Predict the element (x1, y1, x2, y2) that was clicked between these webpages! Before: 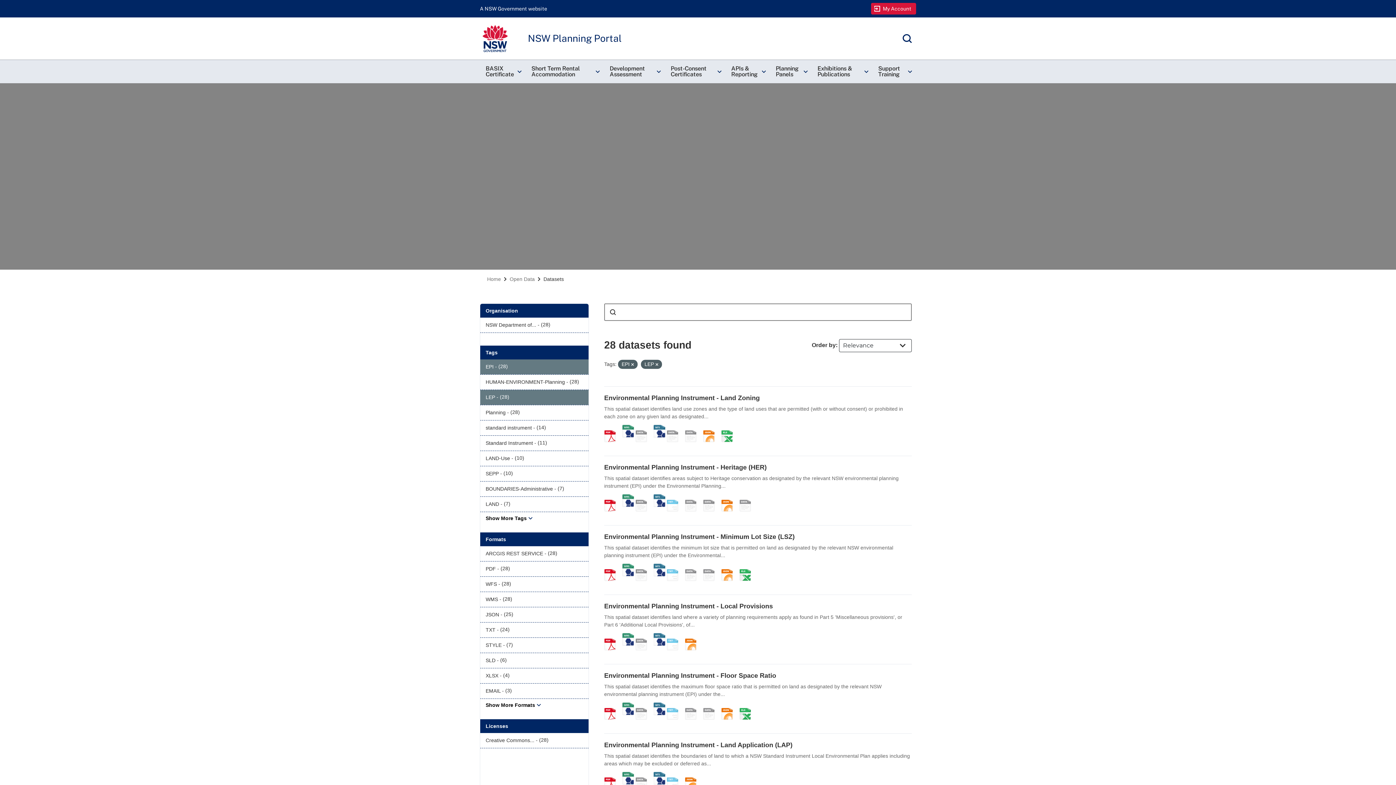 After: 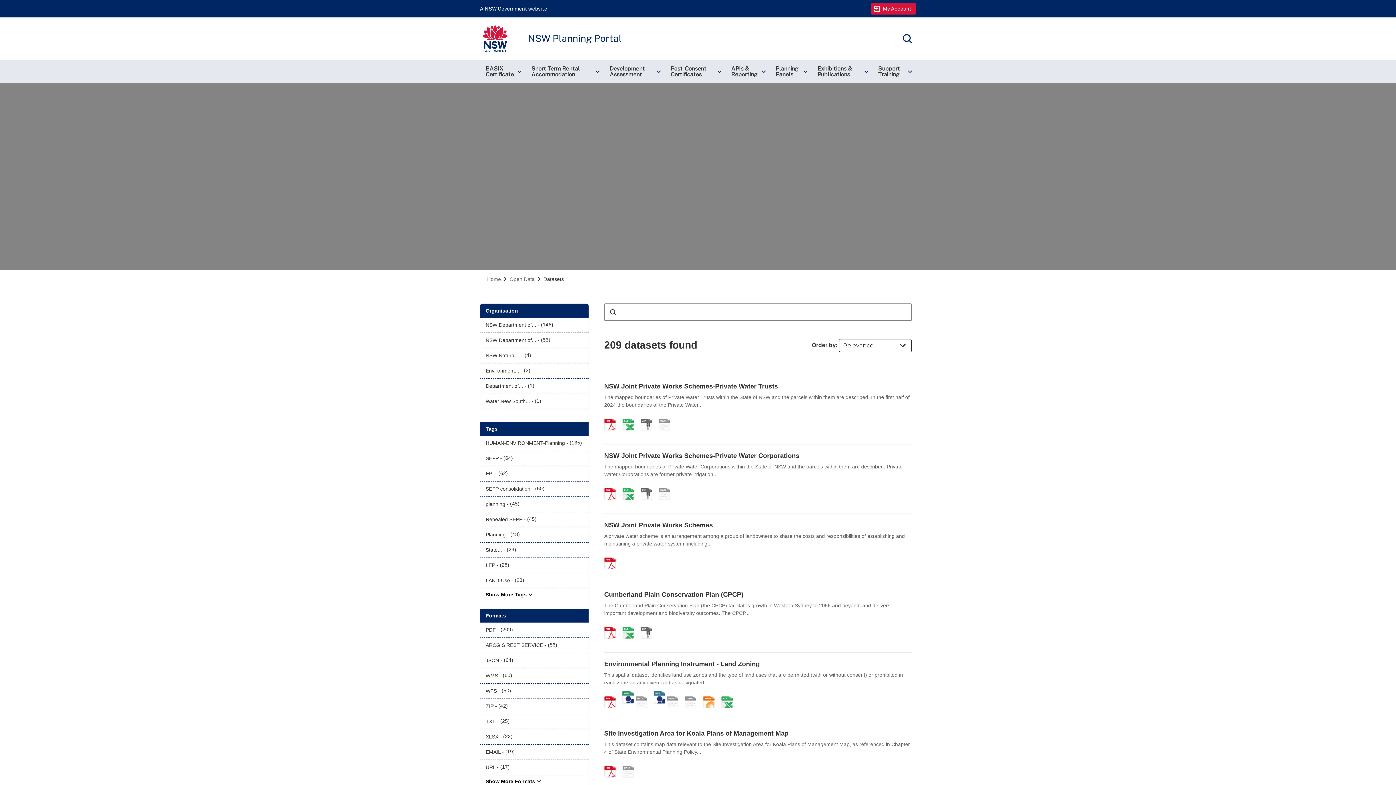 Action: label: Open Data bbox: (509, 276, 534, 282)